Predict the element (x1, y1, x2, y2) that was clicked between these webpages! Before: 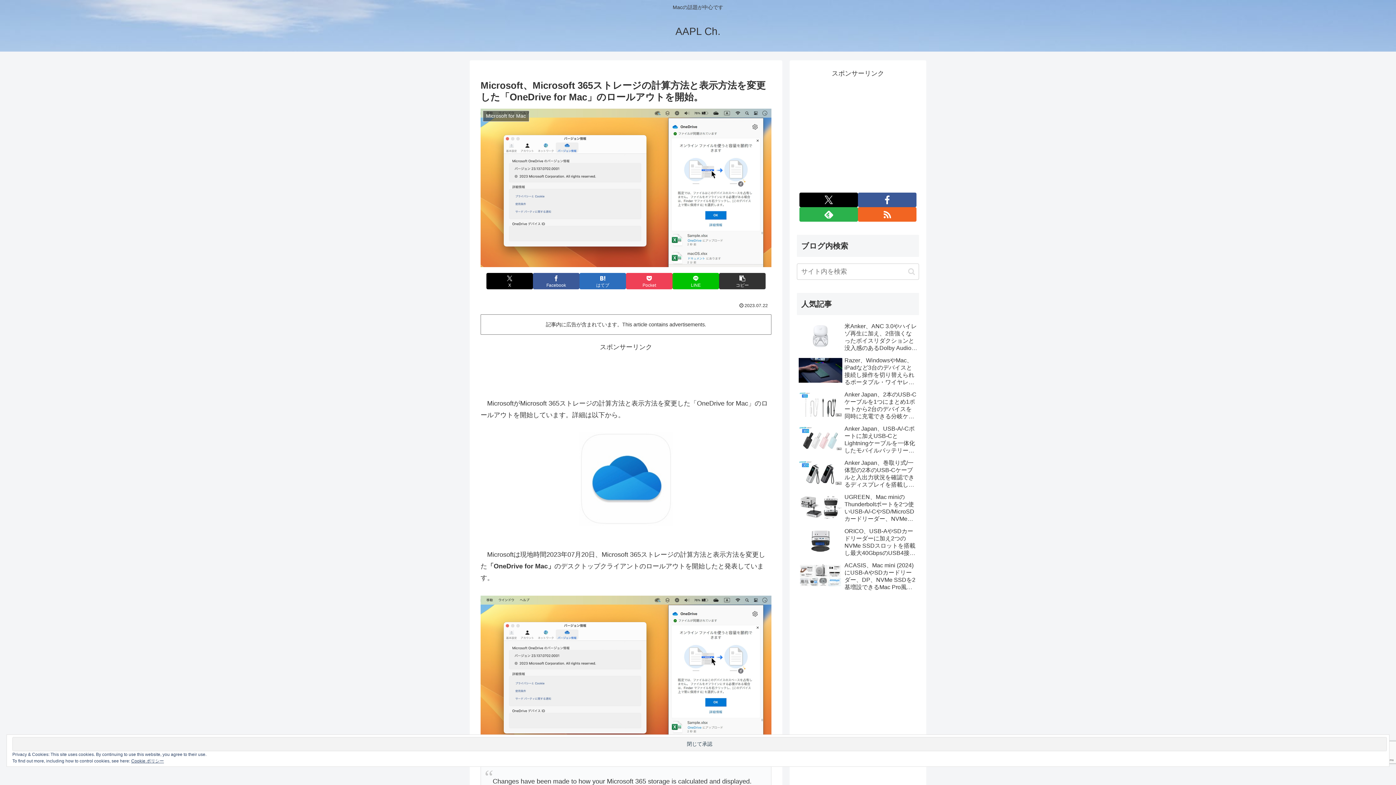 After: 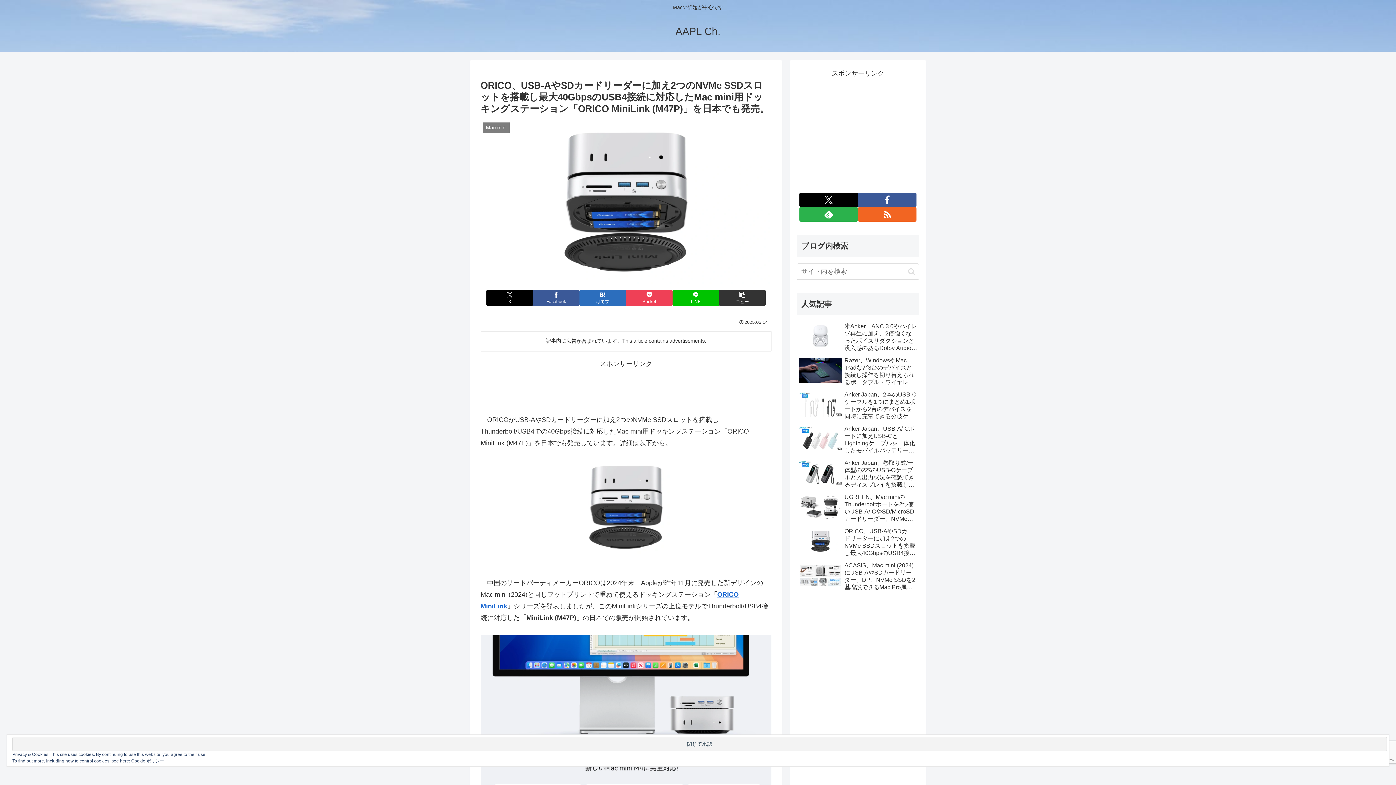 Action: label: ORICO、USB-AやSDカードリーダーに加え2つのNVMe SSDスロットを搭載し最大40GbpsのUSB4接続に対応したMac mini用ドッキングステーション「ORICO MiniLink (M47P)」を日本でも発売。 bbox: (797, 526, 919, 558)